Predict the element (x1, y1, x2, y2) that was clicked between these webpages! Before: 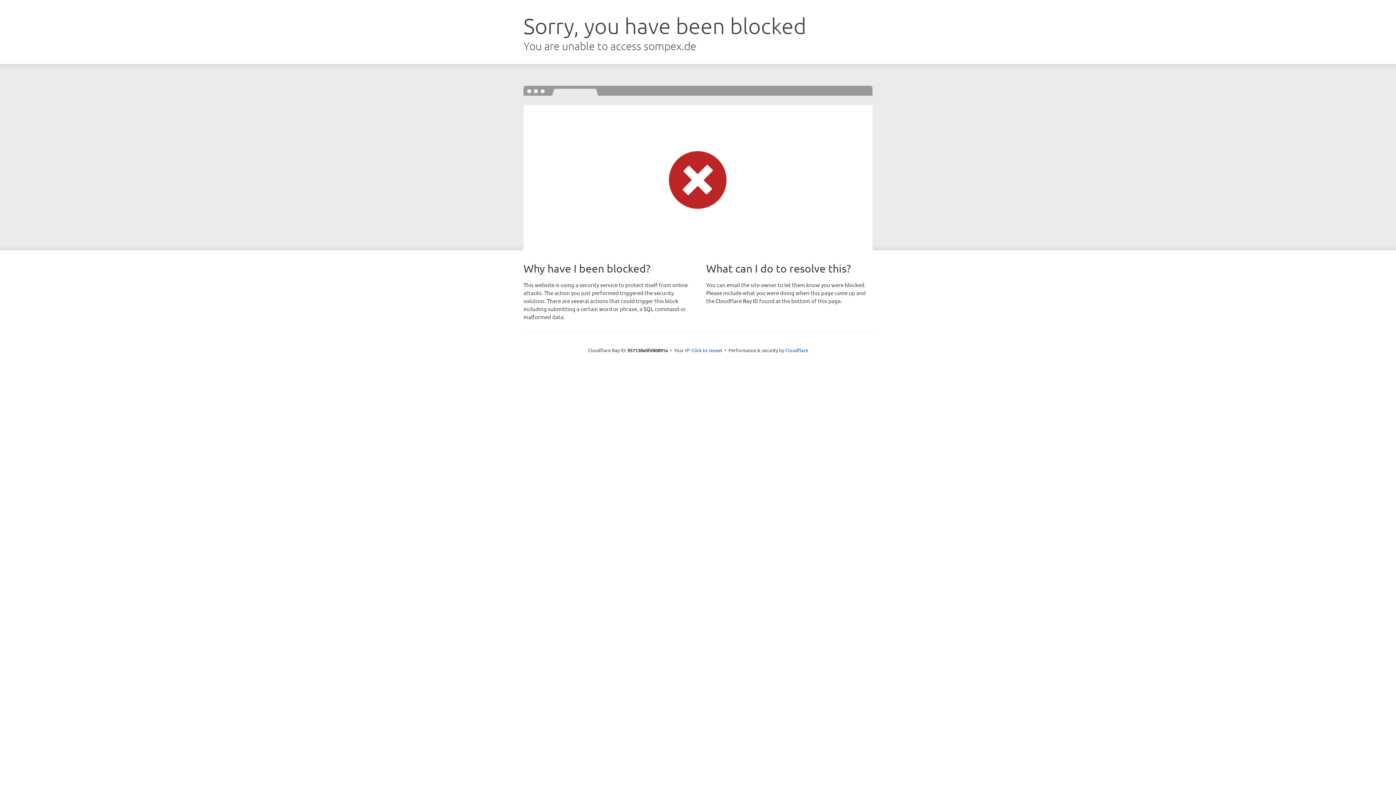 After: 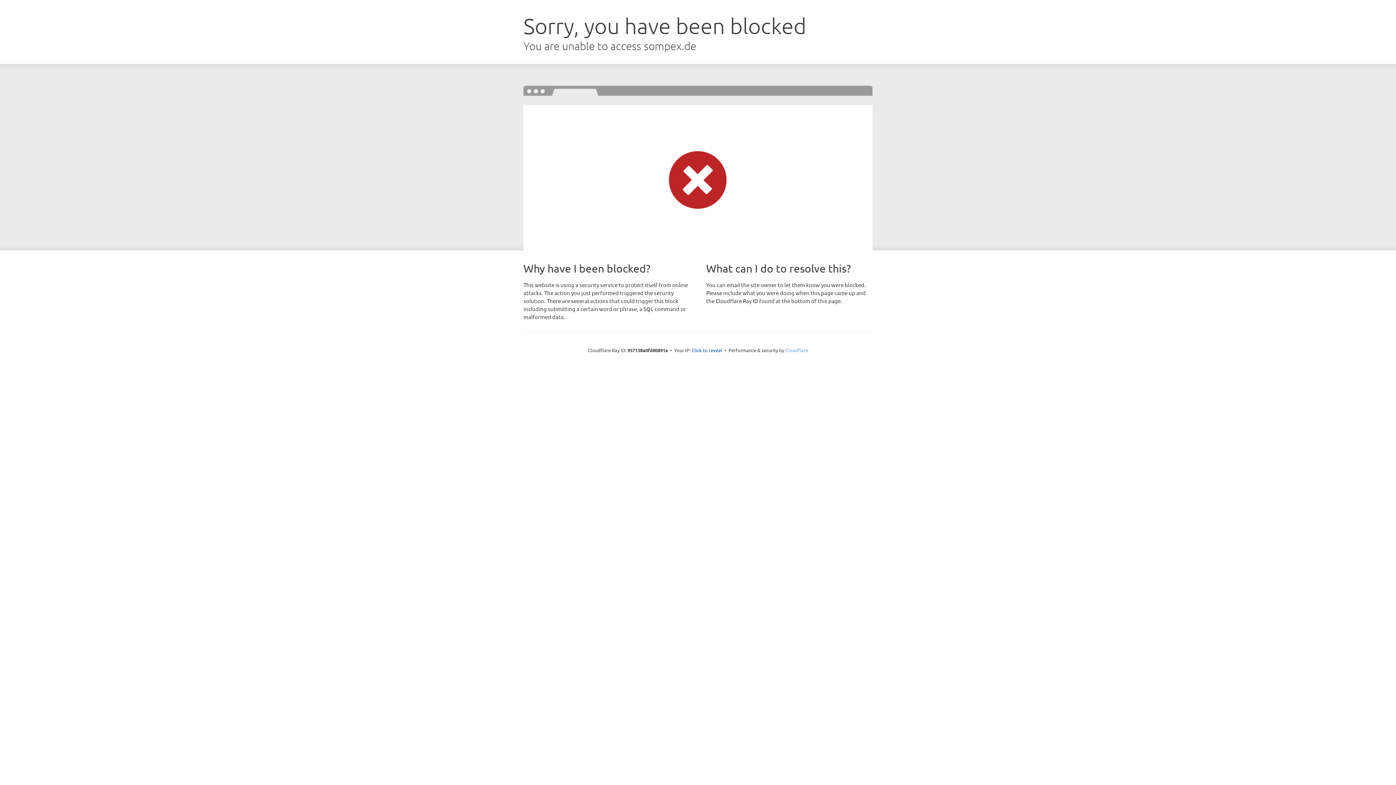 Action: bbox: (785, 347, 808, 353) label: Cloudflare